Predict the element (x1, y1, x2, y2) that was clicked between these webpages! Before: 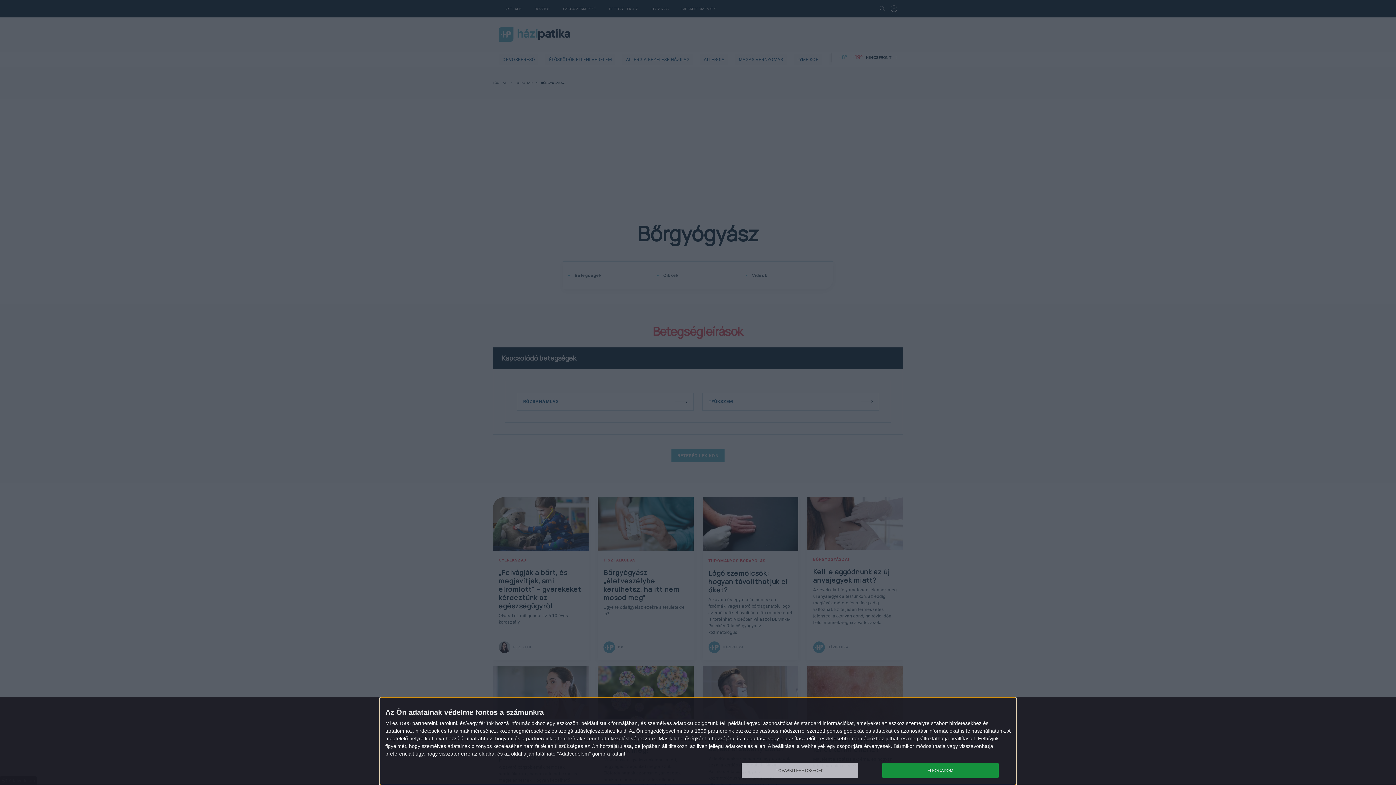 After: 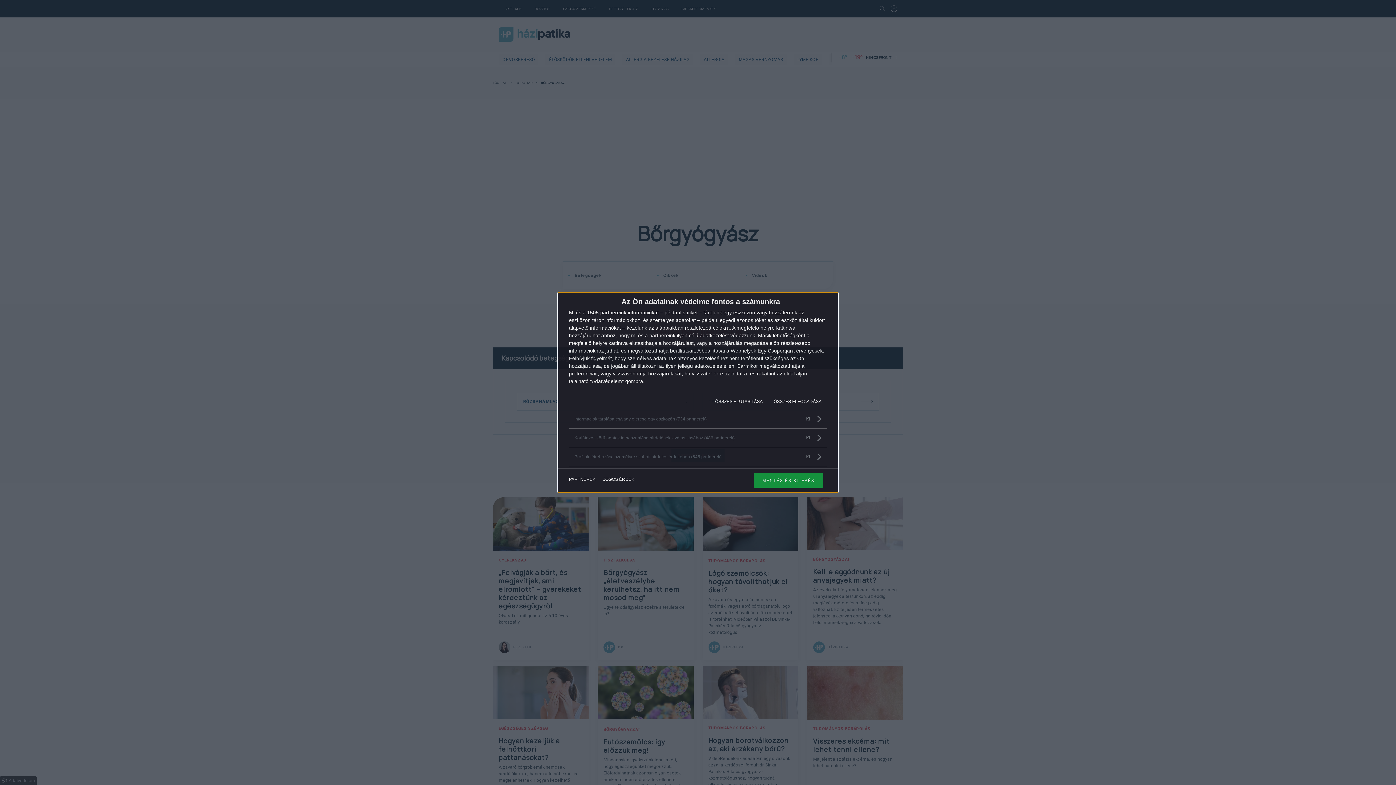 Action: bbox: (741, 763, 858, 778) label: TOVÁBBI LEHETŐSÉGEK